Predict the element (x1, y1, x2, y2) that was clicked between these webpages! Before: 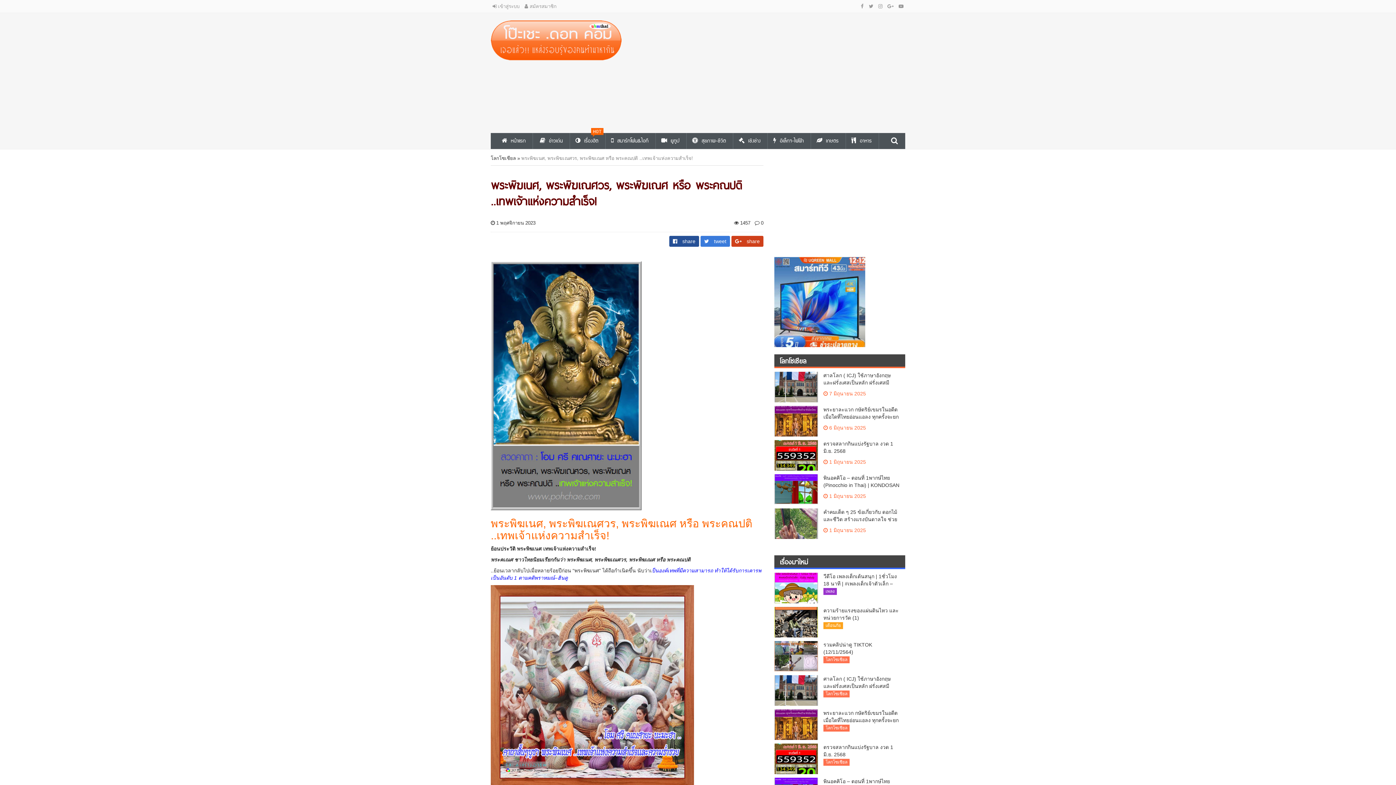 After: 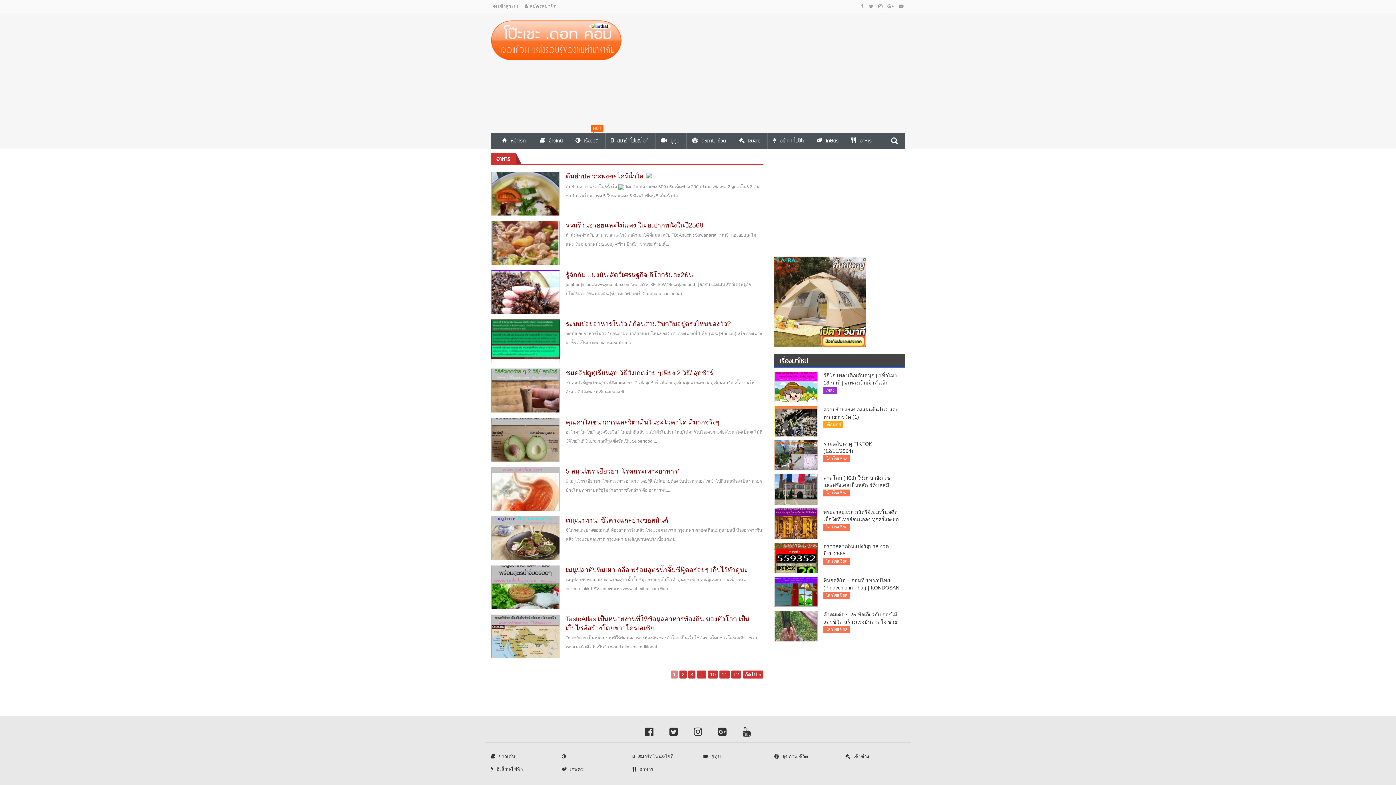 Action: label:  อาหาร bbox: (846, 137, 879, 145)